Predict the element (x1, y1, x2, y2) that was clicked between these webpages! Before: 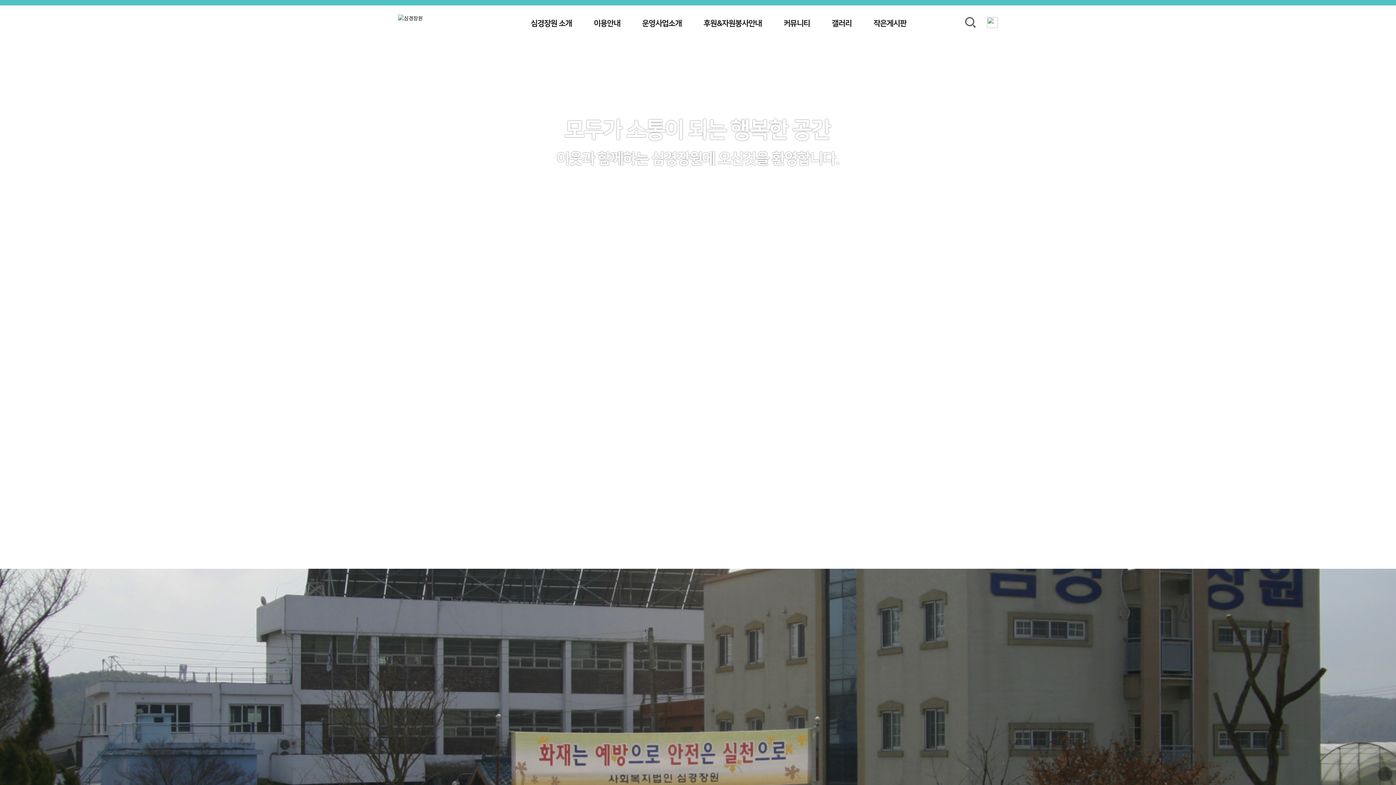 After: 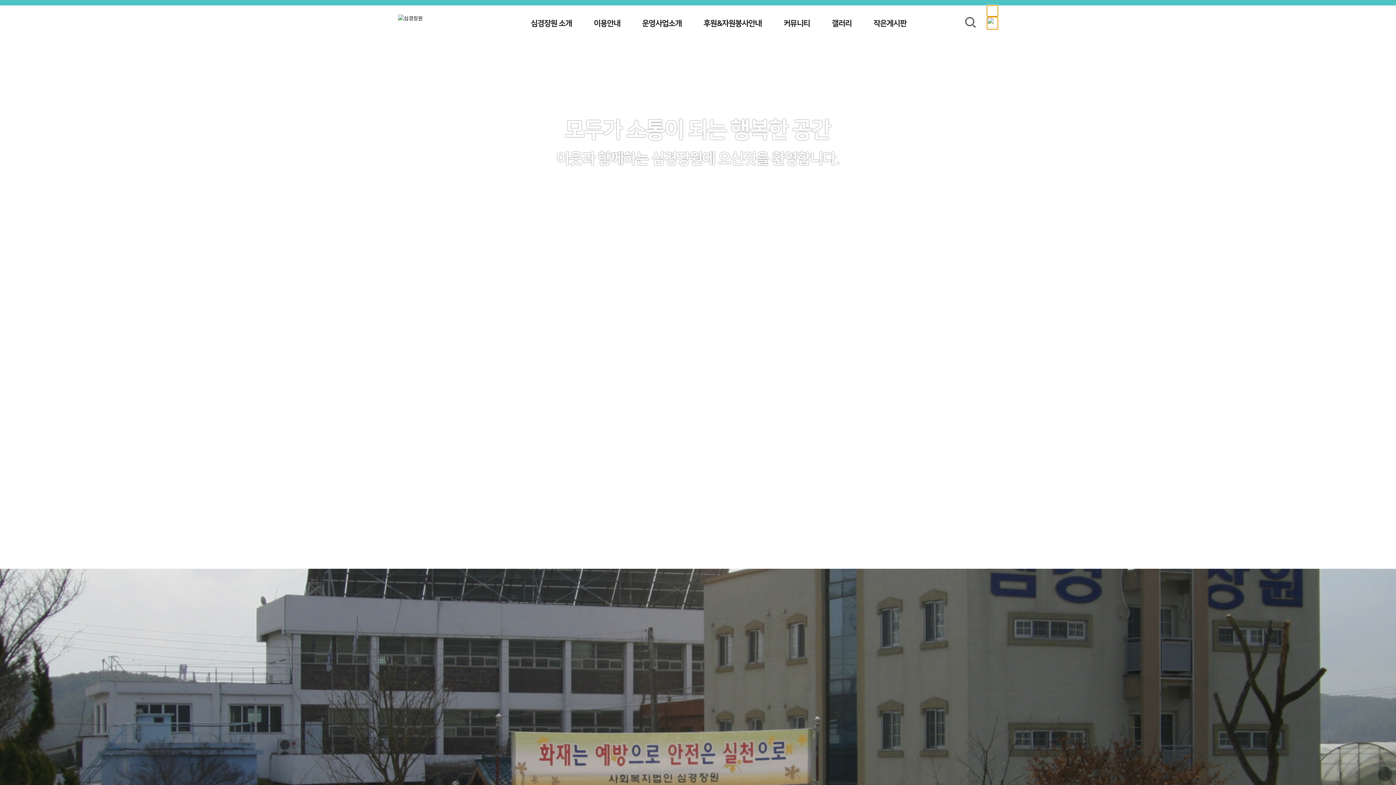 Action: bbox: (987, 5, 998, 16) label: 전체메뉴